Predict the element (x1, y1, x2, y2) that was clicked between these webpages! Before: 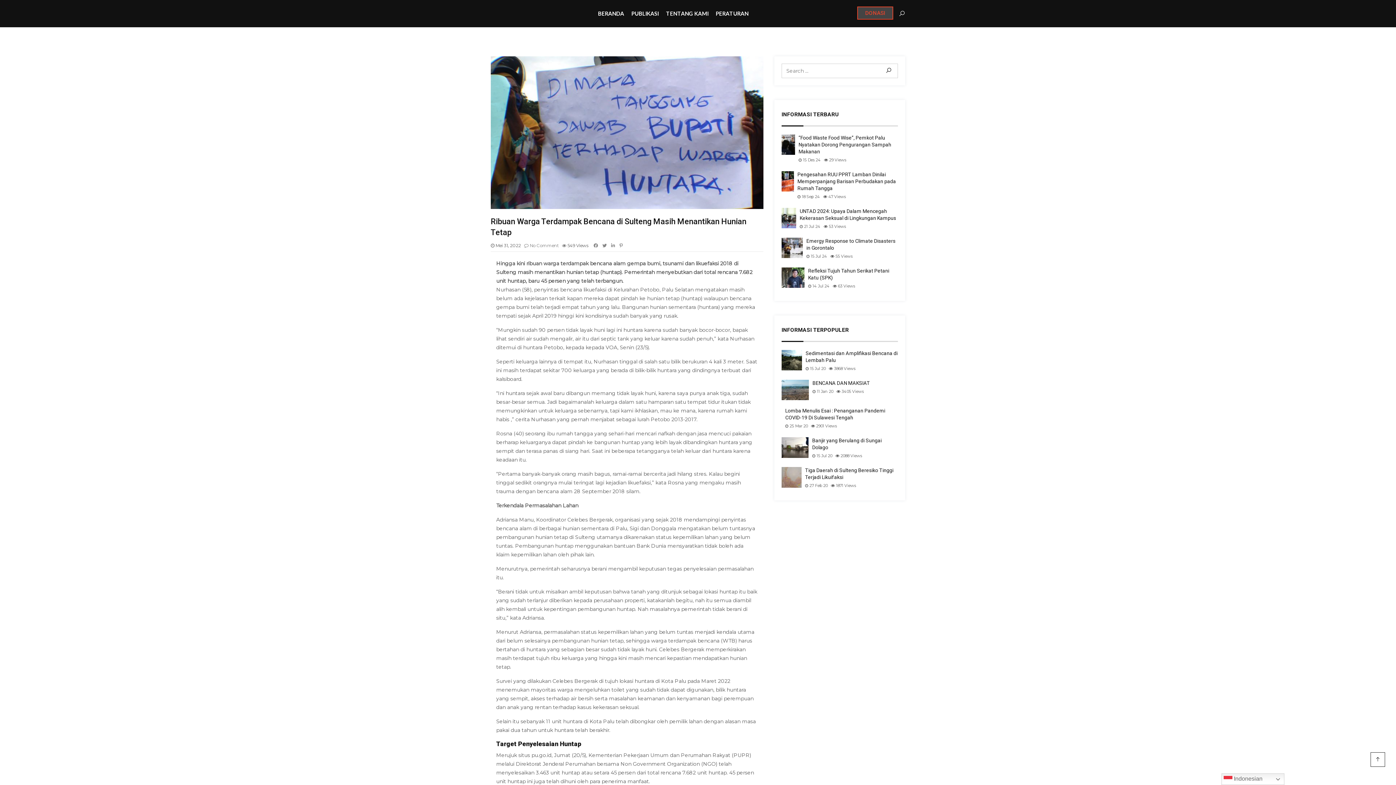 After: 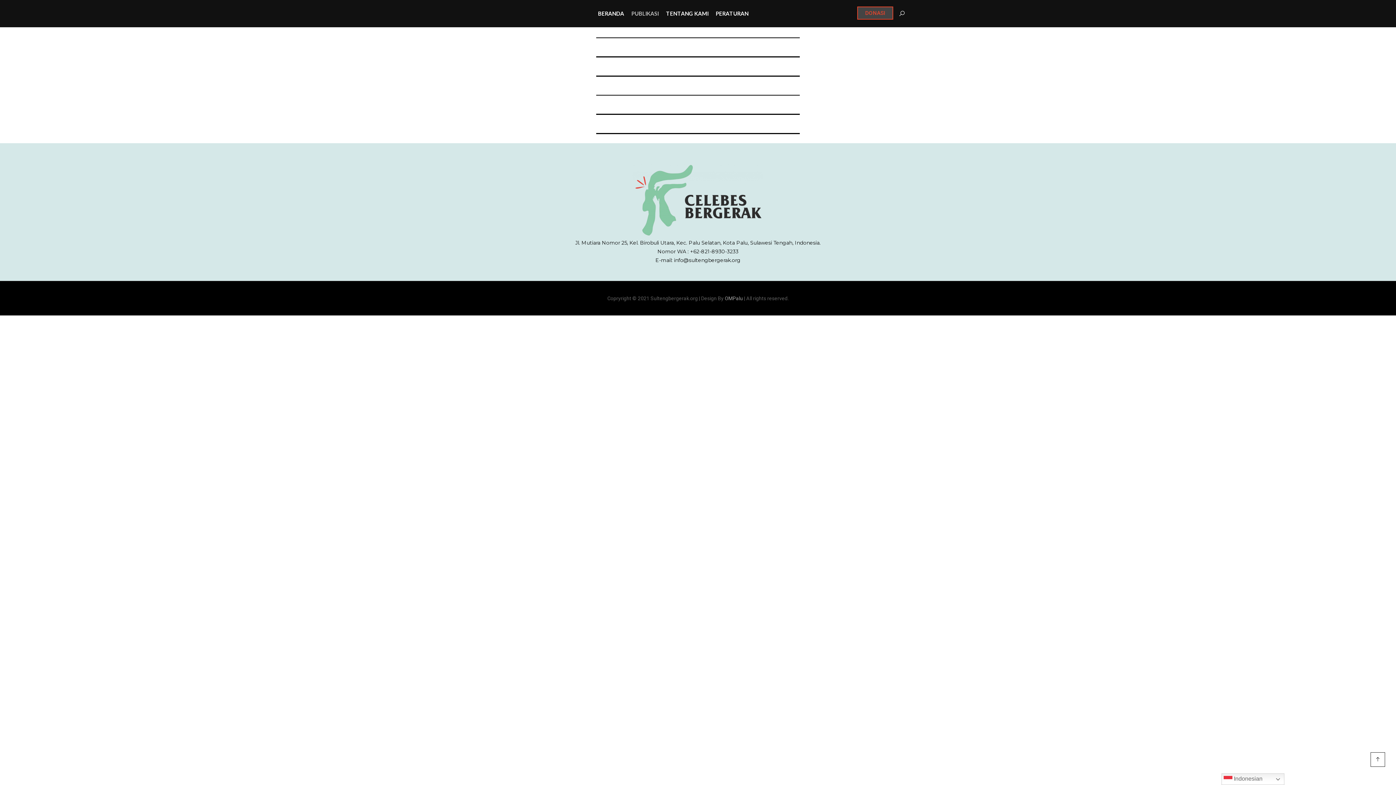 Action: label: PUBLIKASI bbox: (628, 0, 662, 25)